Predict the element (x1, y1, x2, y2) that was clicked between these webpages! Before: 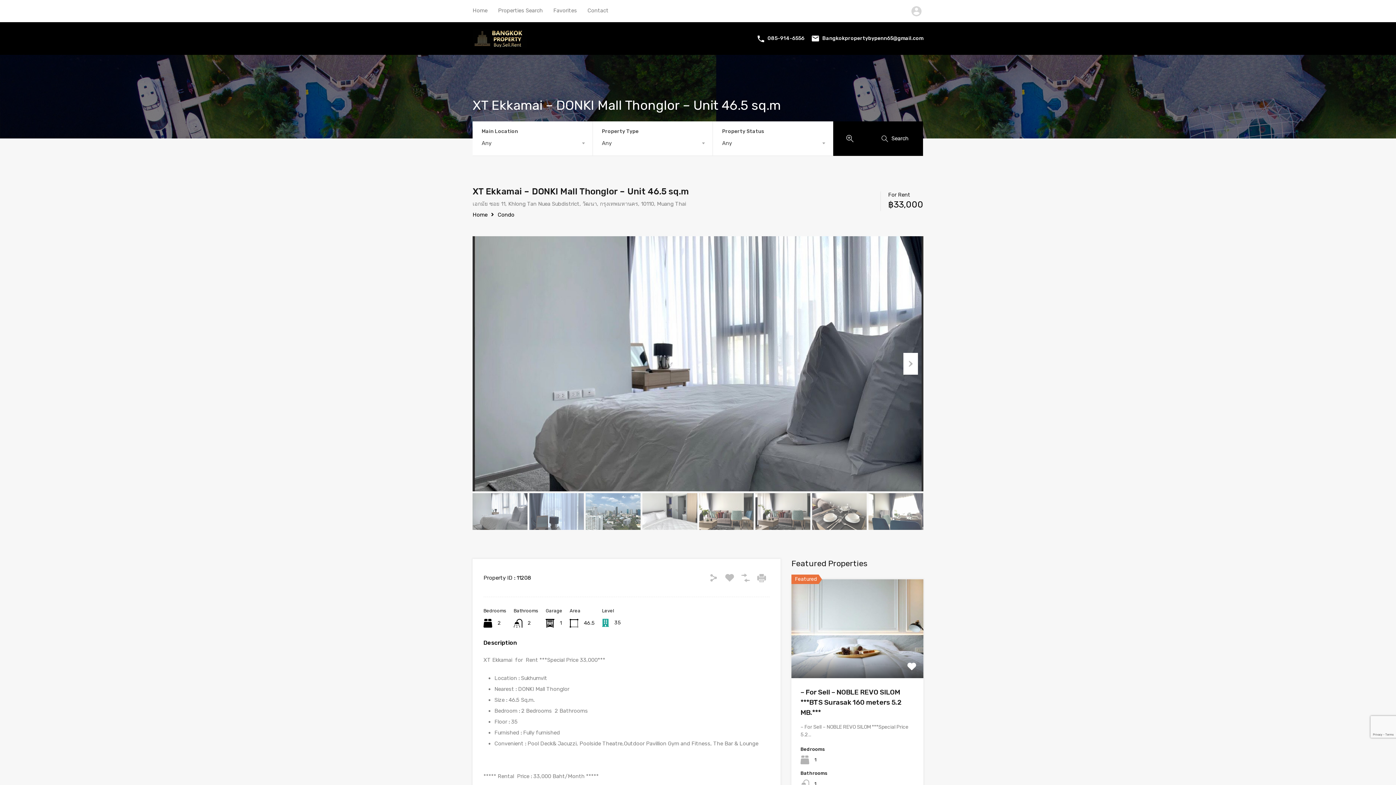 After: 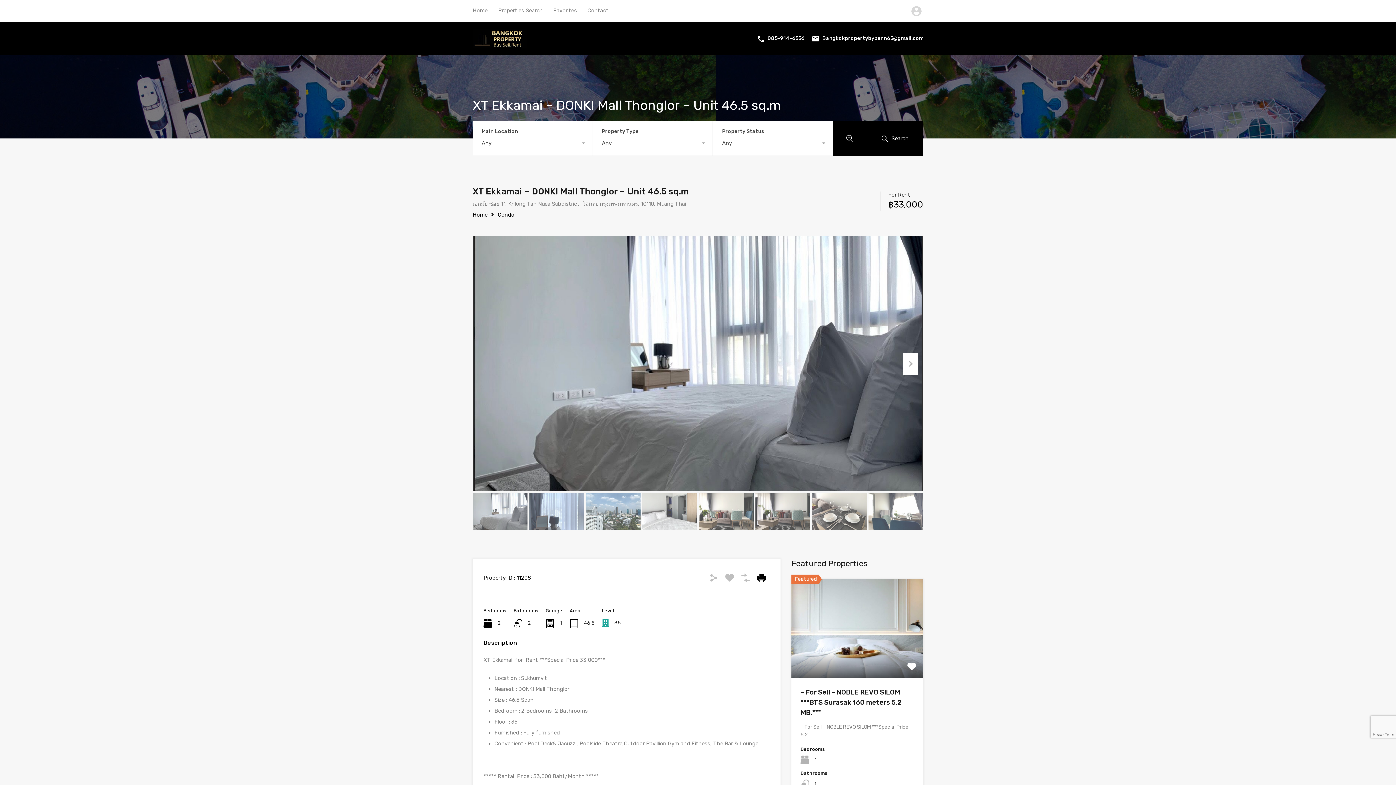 Action: bbox: (757, 573, 766, 582)